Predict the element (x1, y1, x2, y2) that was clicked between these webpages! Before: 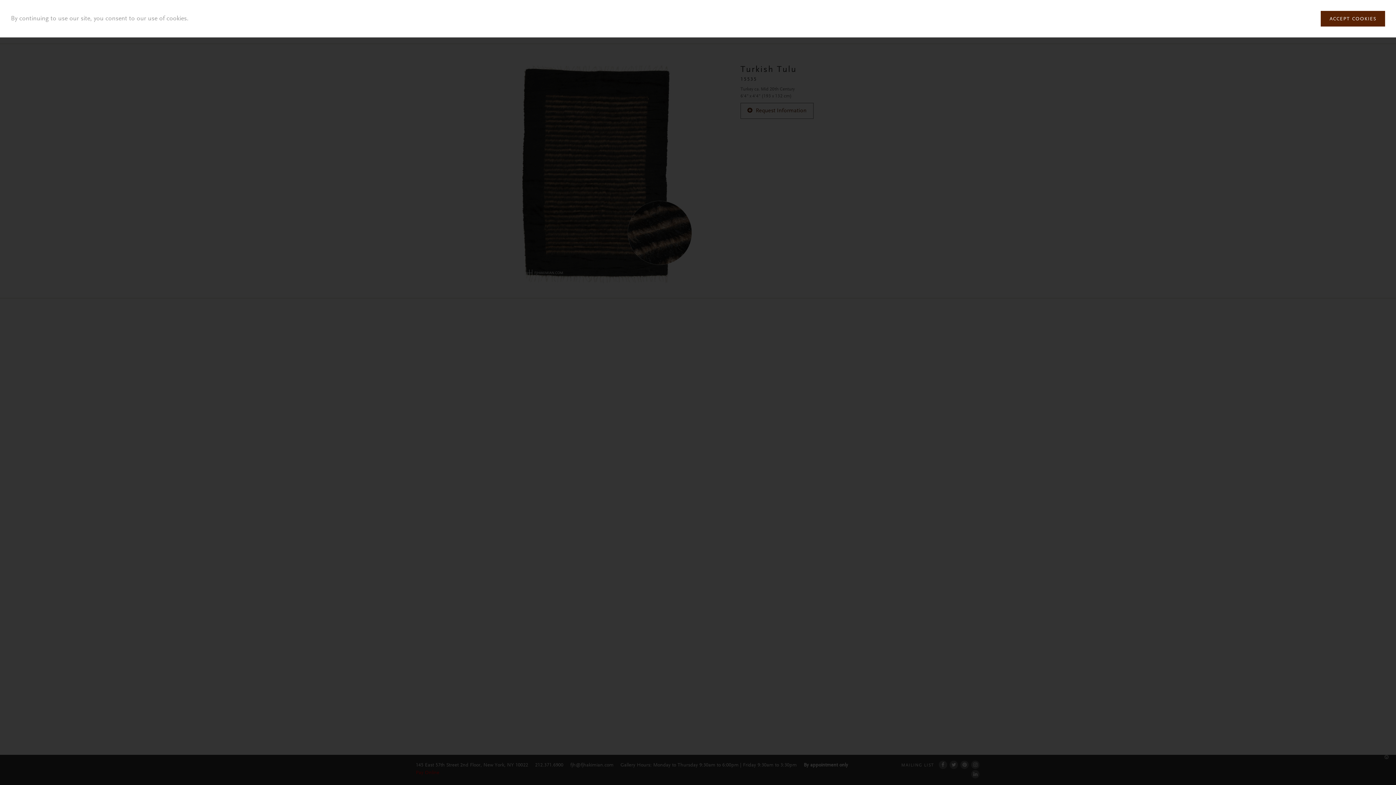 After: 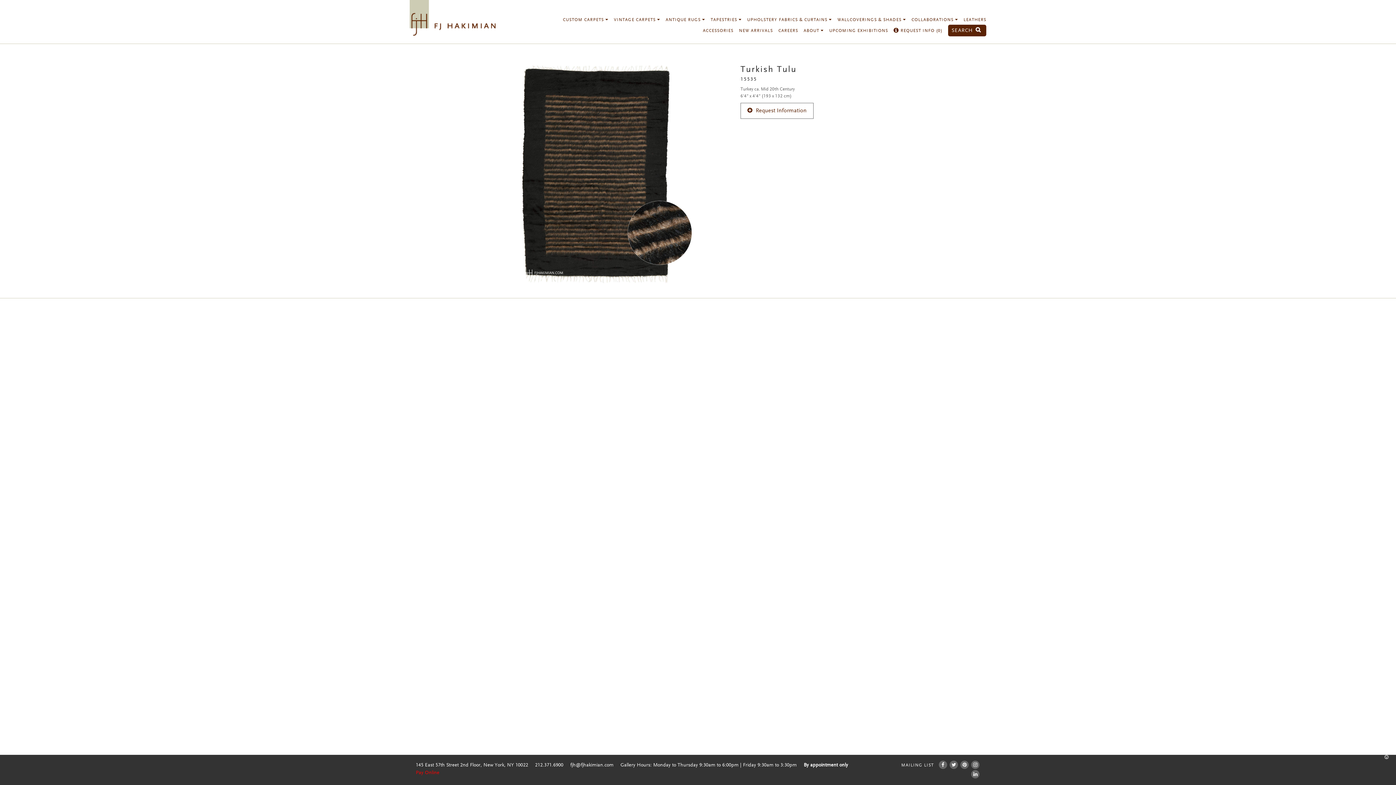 Action: label: ACCEPT COOKIES bbox: (1321, 10, 1385, 26)